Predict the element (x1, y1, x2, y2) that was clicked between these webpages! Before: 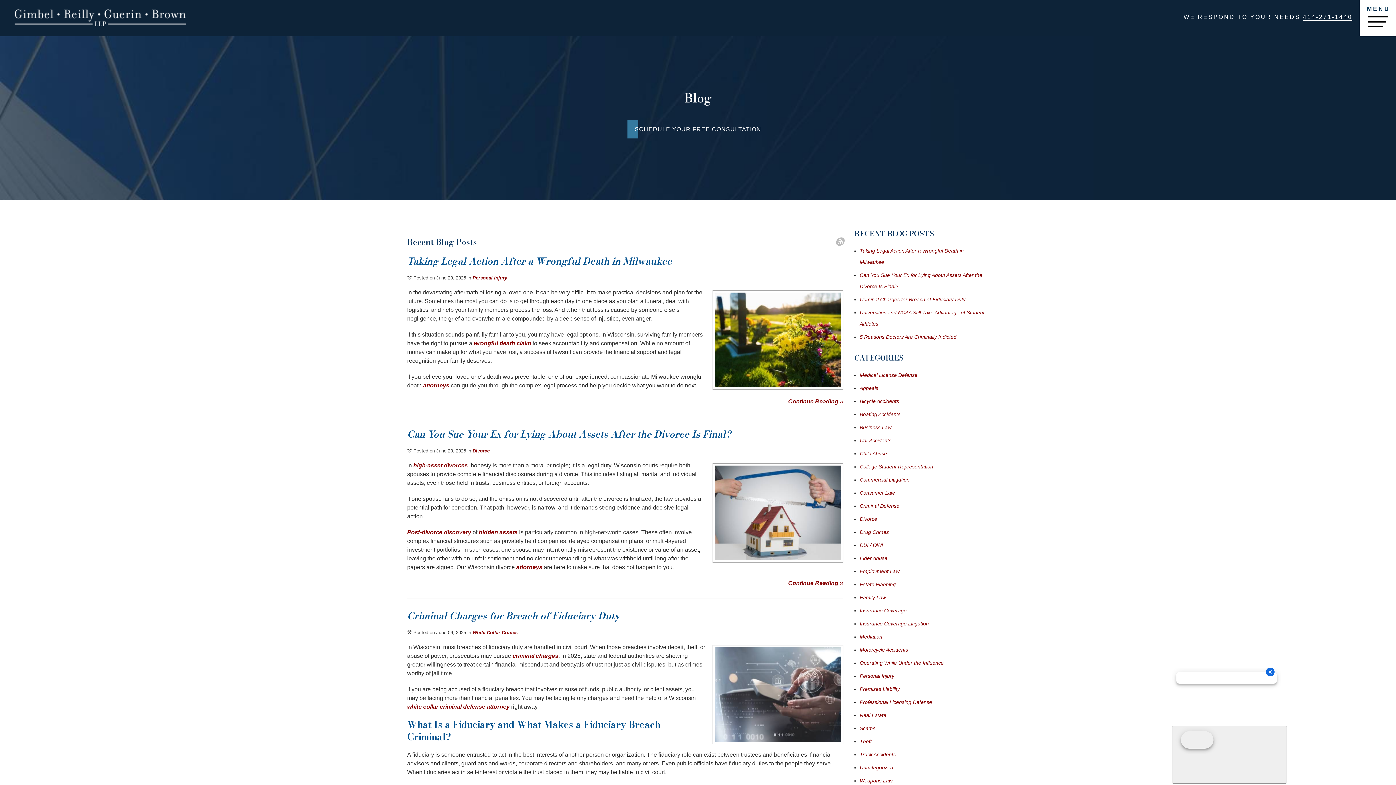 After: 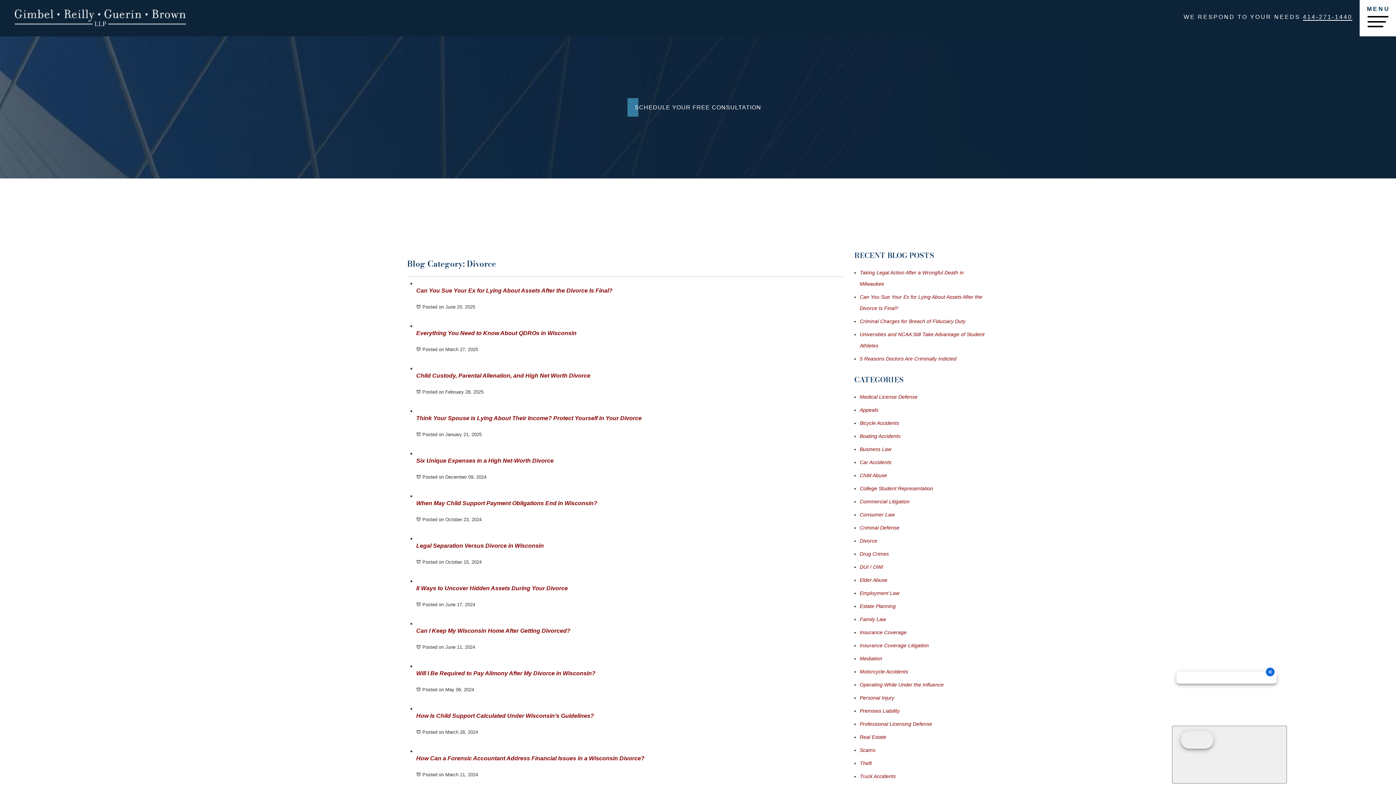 Action: bbox: (472, 448, 489, 453) label: Divorce